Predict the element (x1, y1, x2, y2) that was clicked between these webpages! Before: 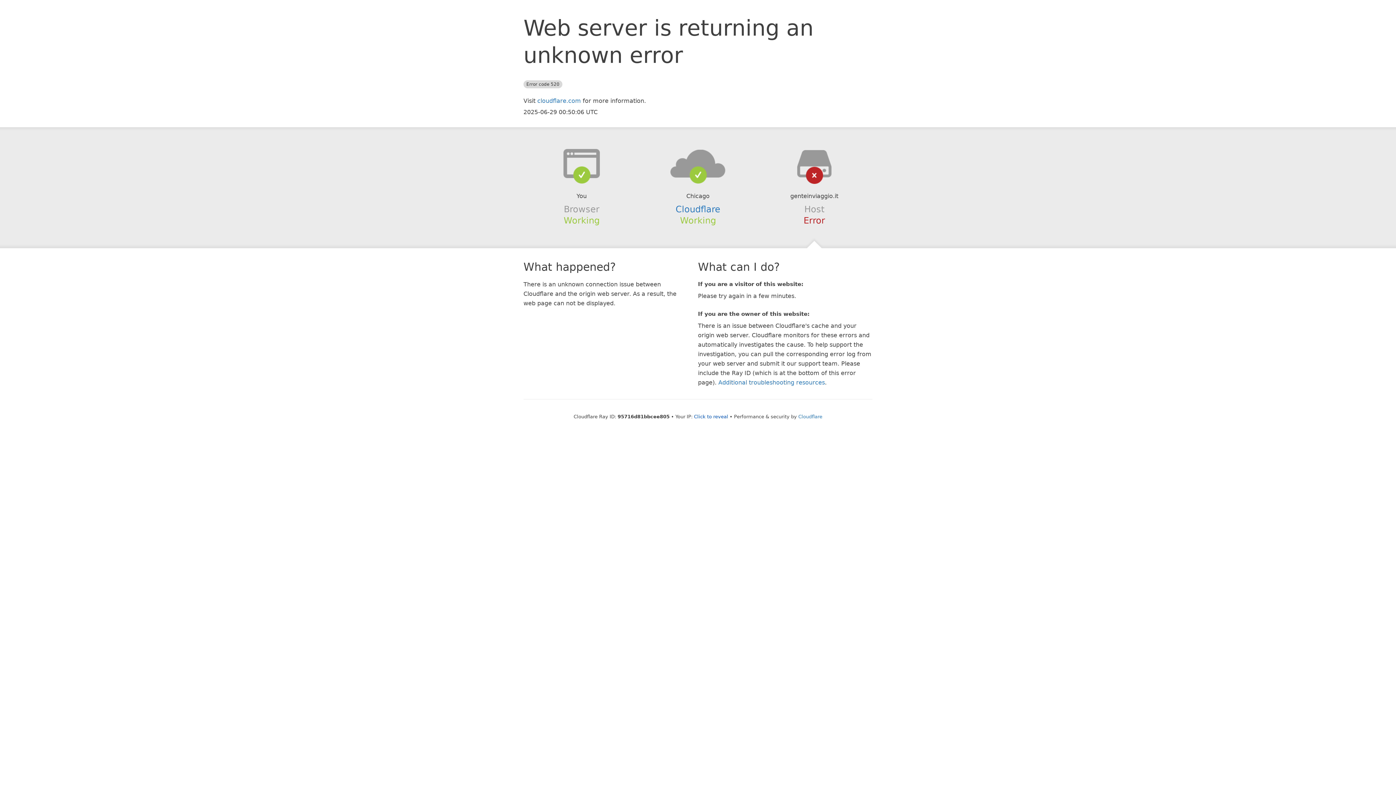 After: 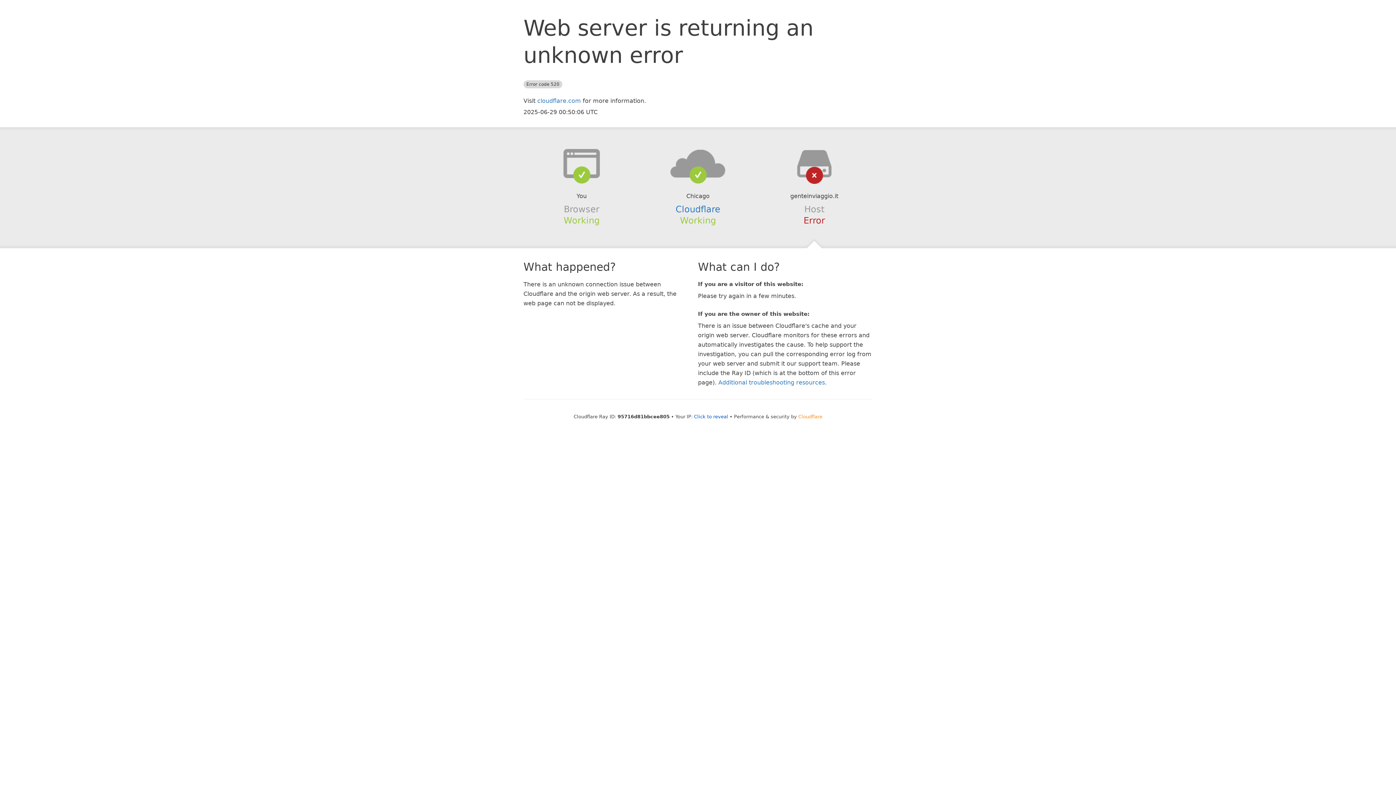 Action: bbox: (798, 414, 822, 419) label: Cloudflare